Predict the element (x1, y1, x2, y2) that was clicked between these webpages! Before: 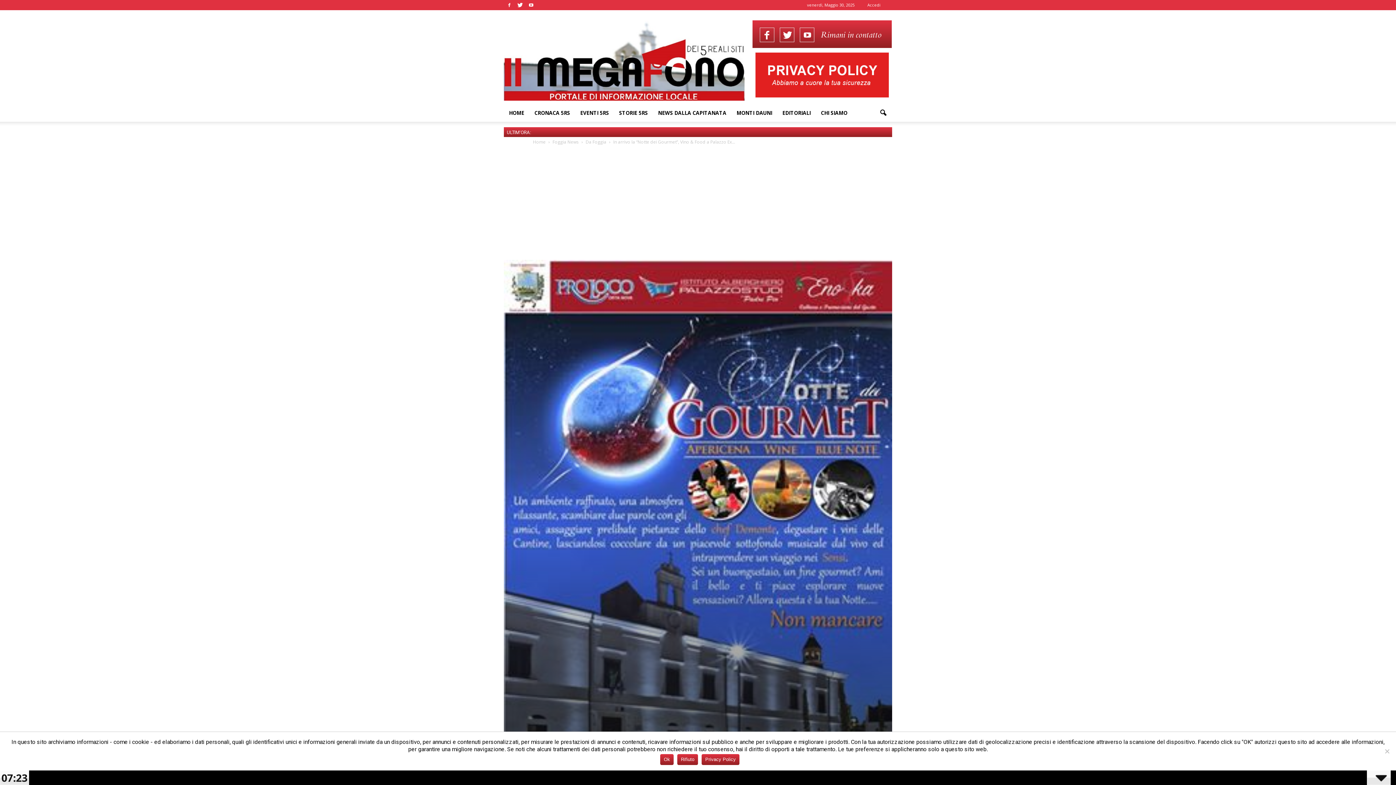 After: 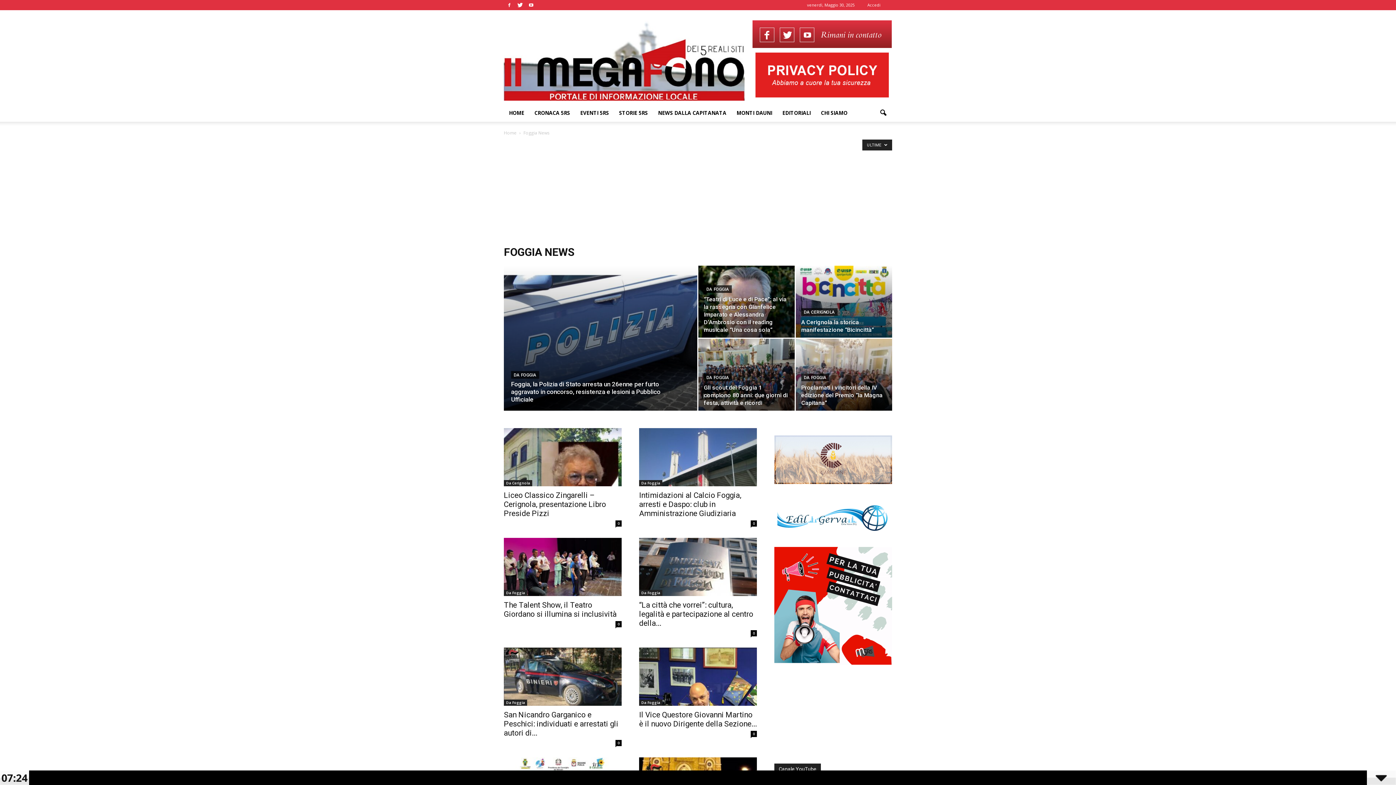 Action: label: Foggia News bbox: (552, 138, 578, 145)